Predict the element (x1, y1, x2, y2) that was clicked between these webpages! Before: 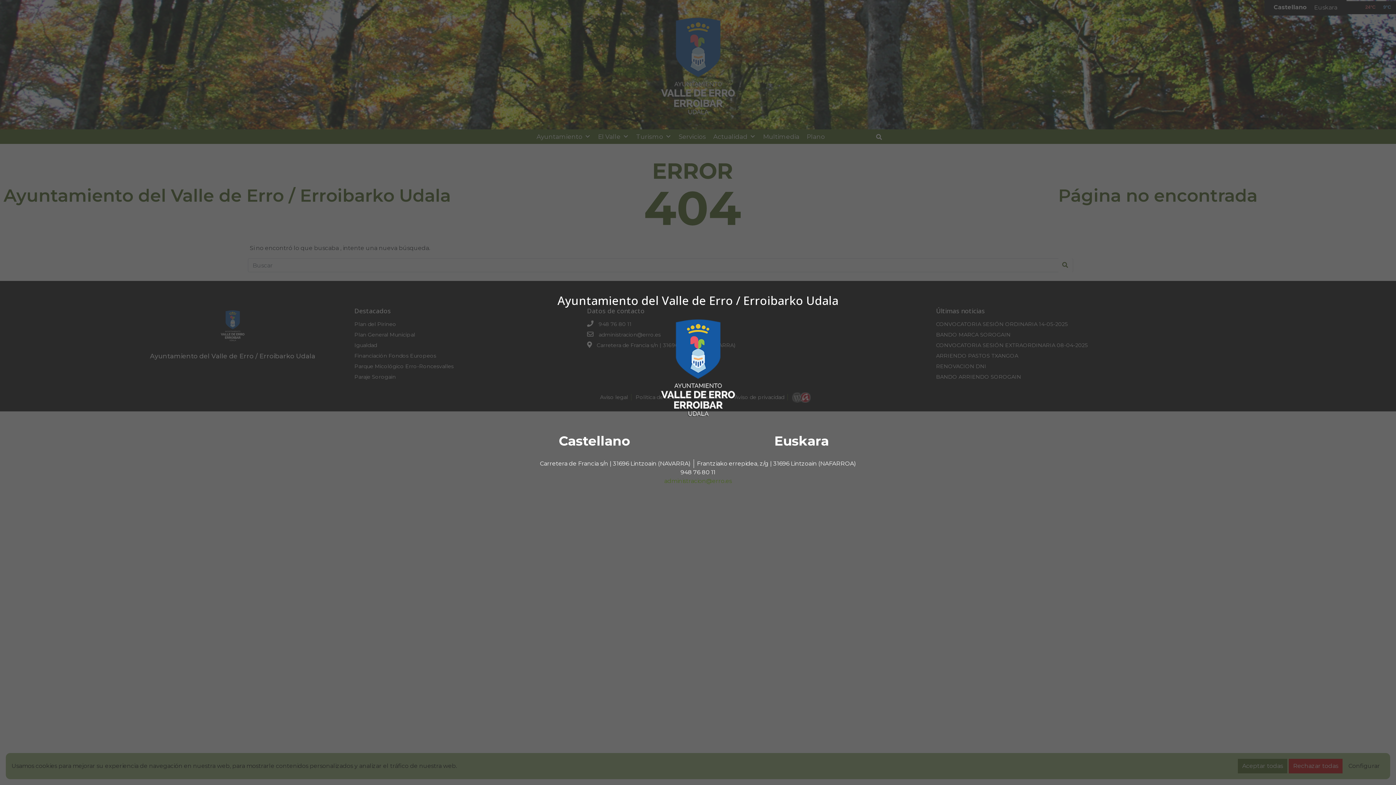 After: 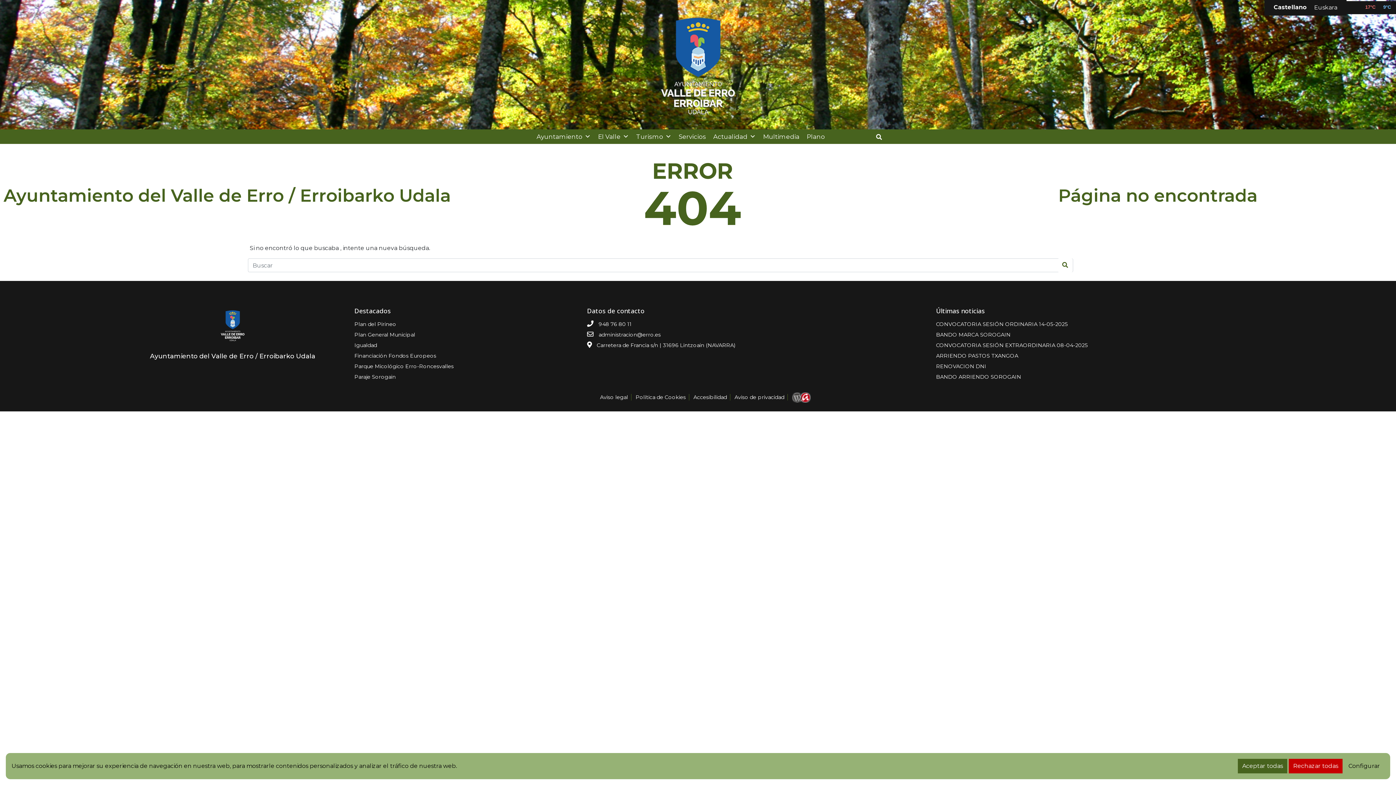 Action: label: Castellano bbox: (558, 433, 630, 449)